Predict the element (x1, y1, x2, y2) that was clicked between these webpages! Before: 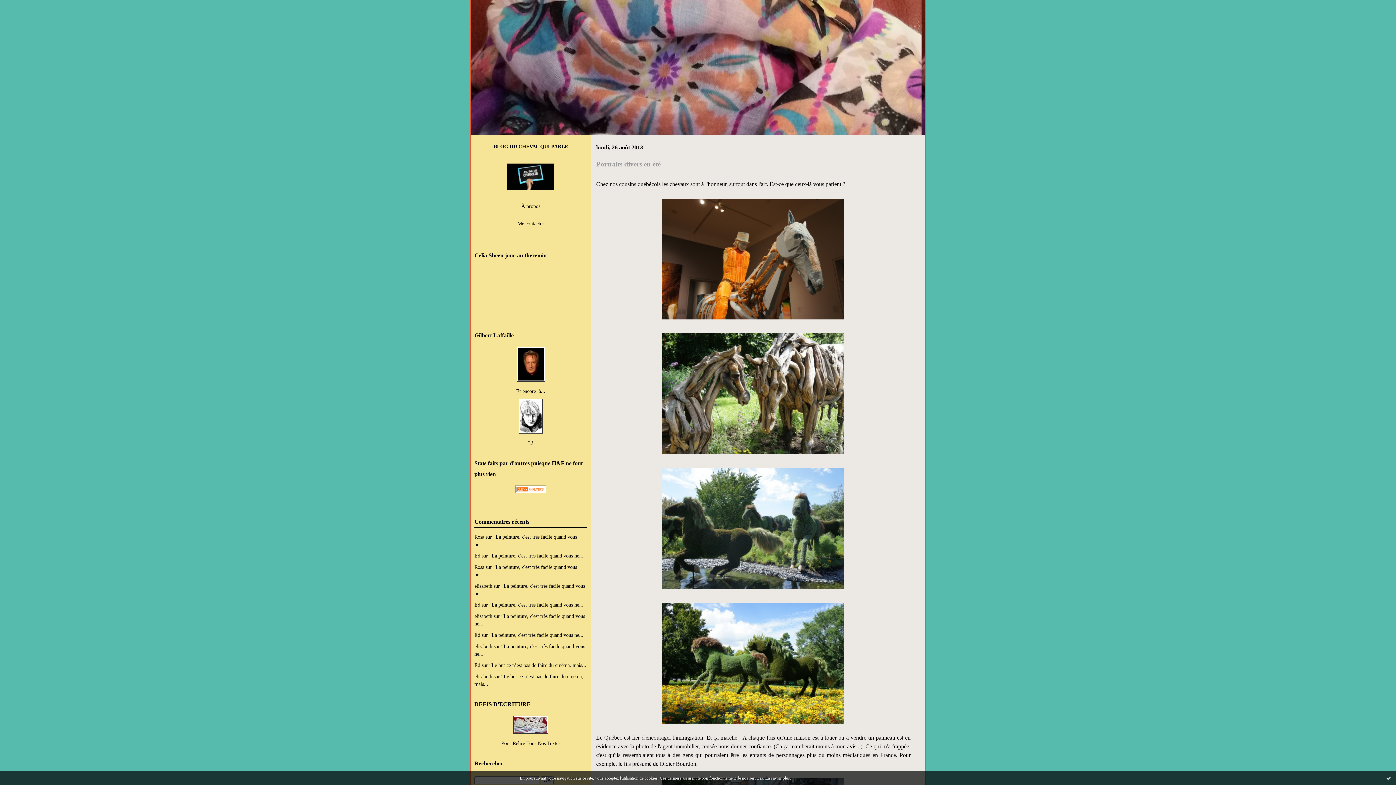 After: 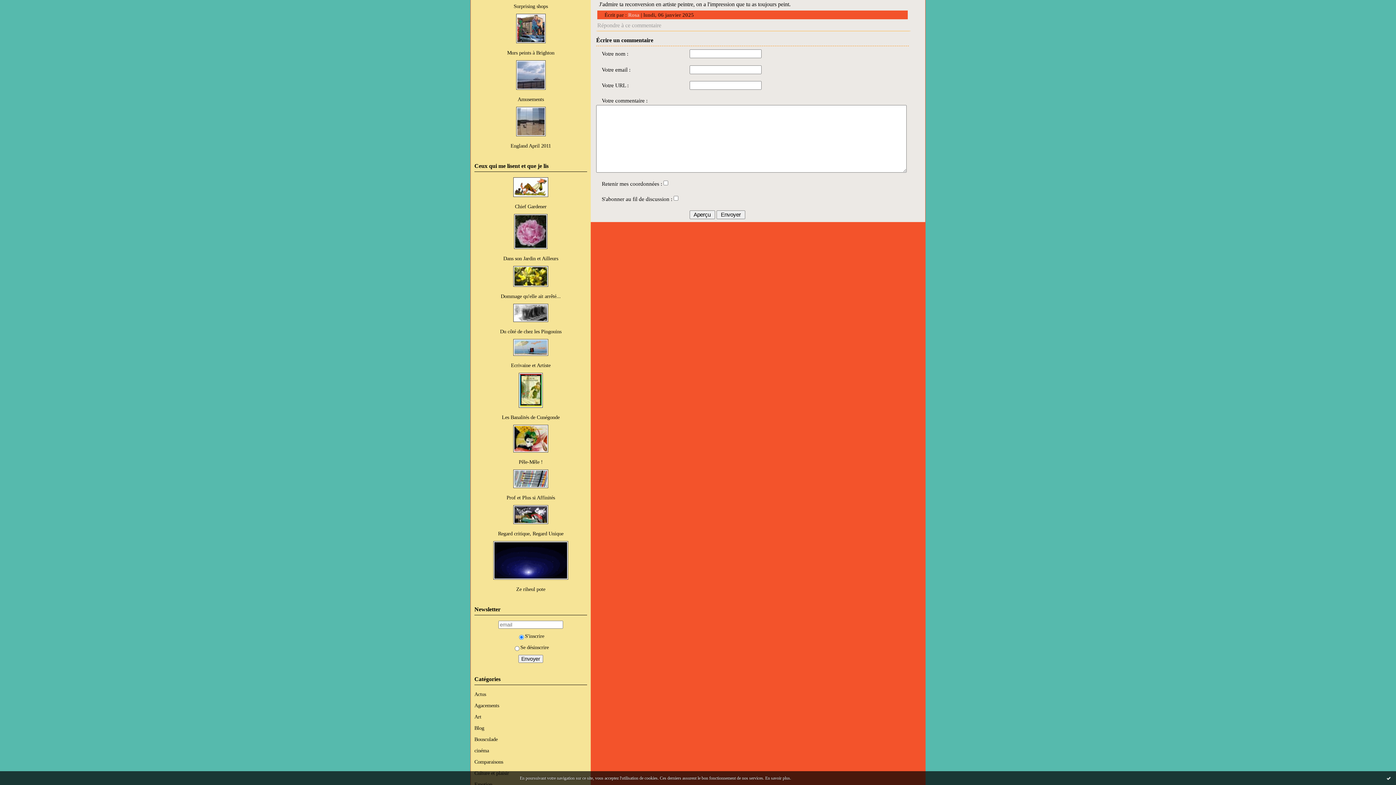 Action: label: Rosa bbox: (474, 534, 484, 540)